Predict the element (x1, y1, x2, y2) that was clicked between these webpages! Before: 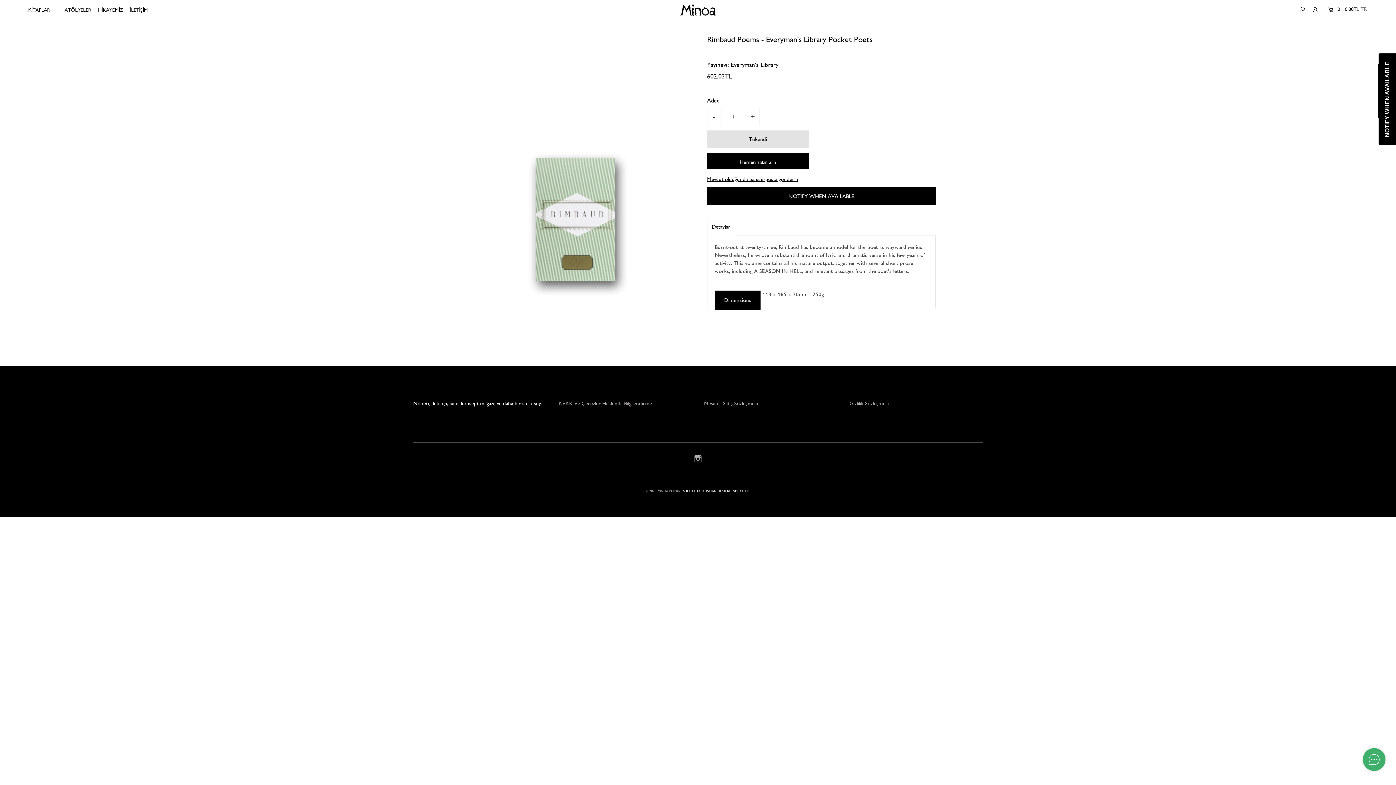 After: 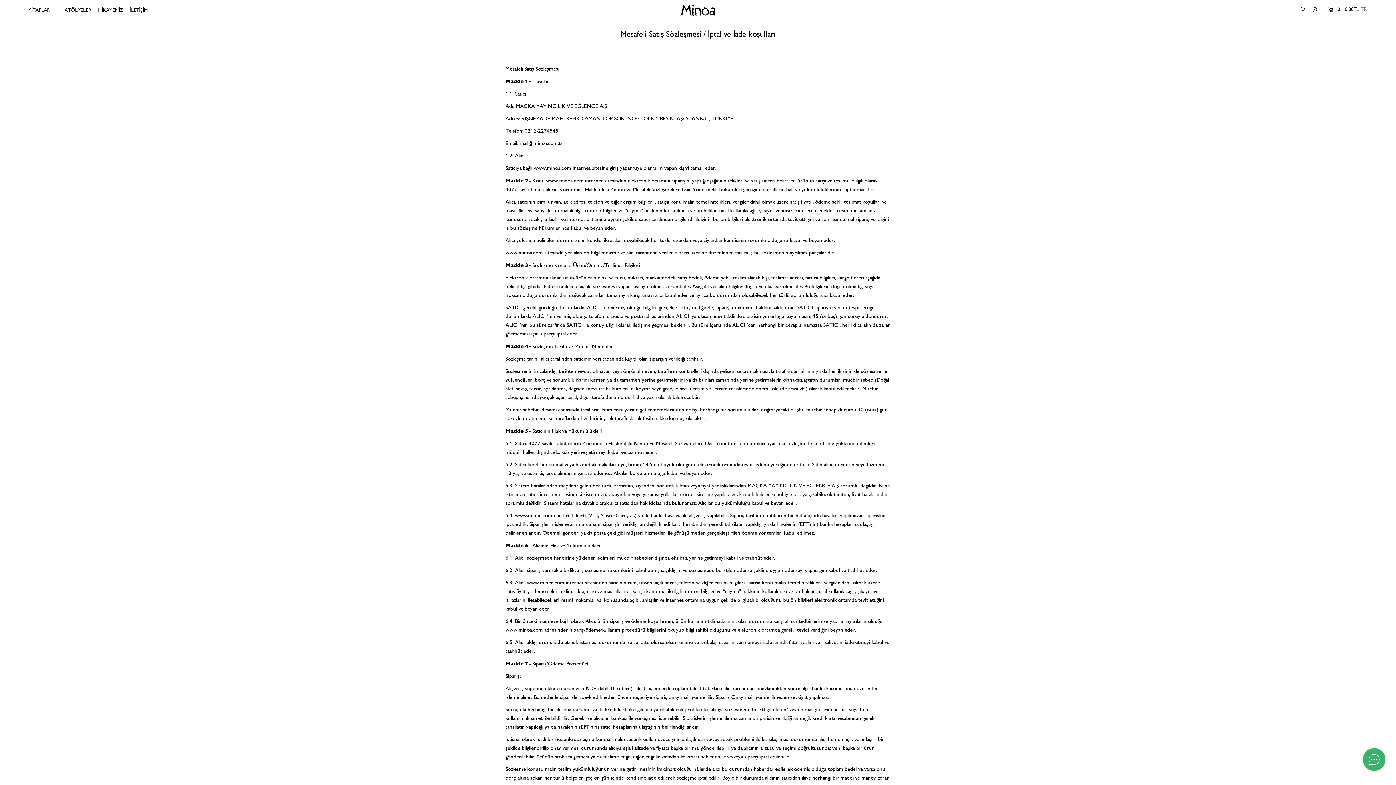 Action: bbox: (704, 400, 758, 406) label: Mesafeli Satış Sözleşmesi